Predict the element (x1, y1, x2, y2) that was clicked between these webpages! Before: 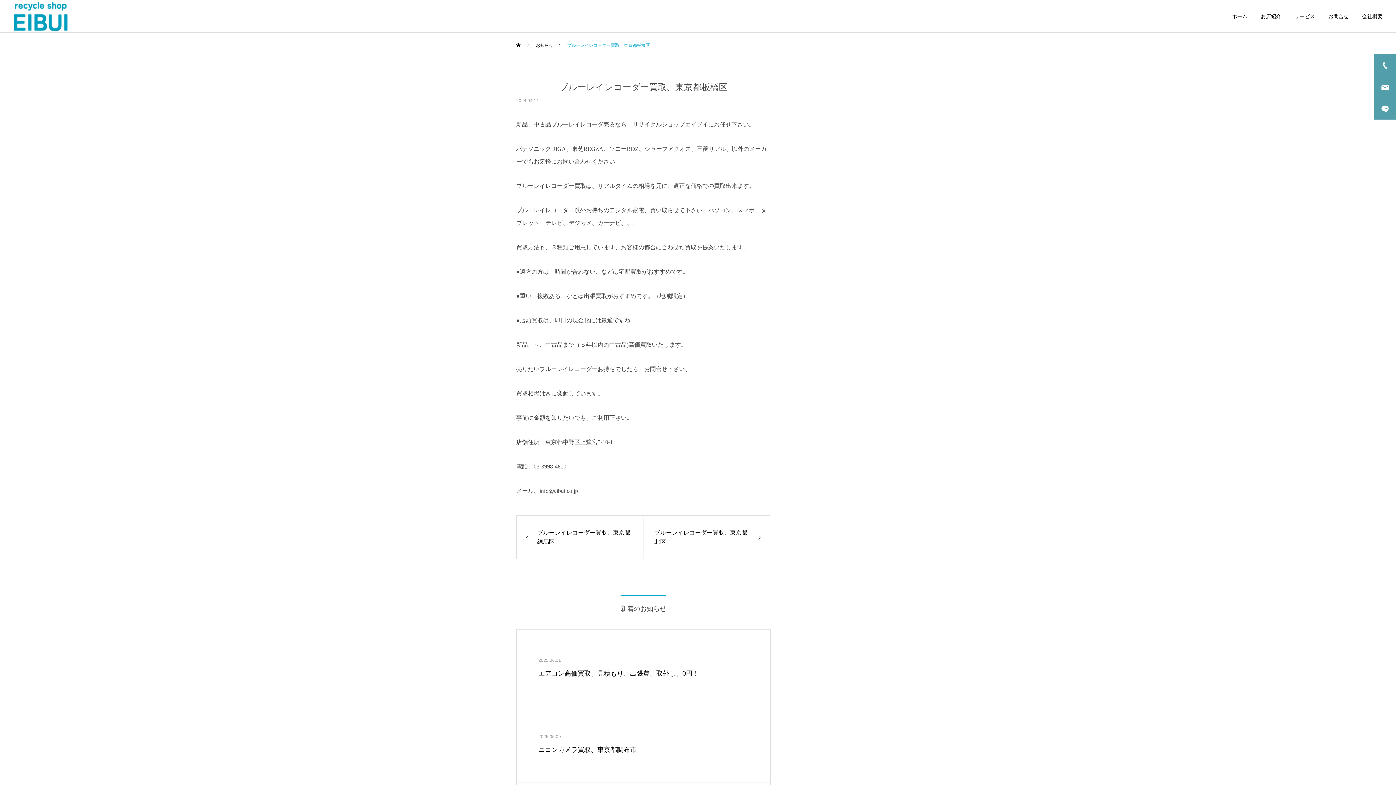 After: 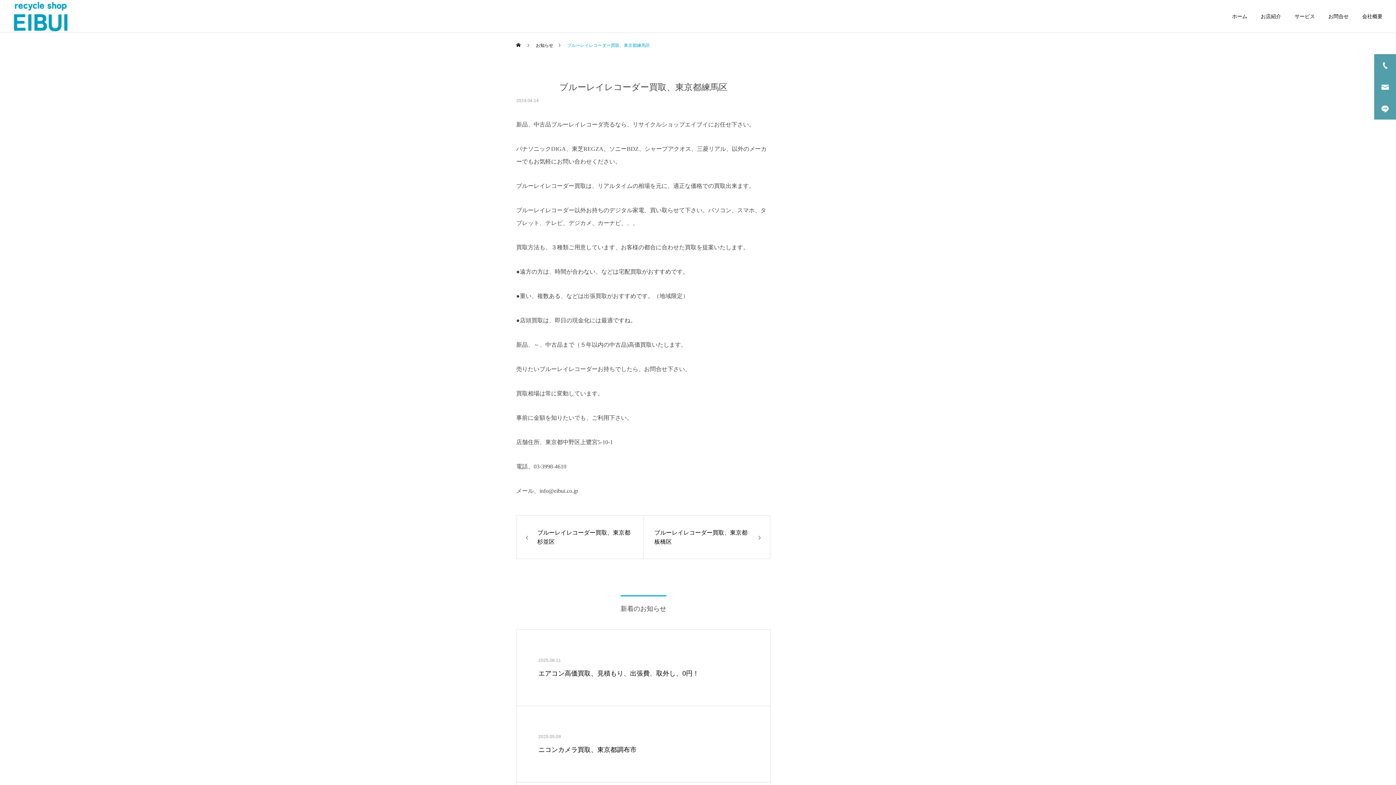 Action: label: ブルーレイレコーダー買取、東京都練馬区 bbox: (516, 515, 643, 559)